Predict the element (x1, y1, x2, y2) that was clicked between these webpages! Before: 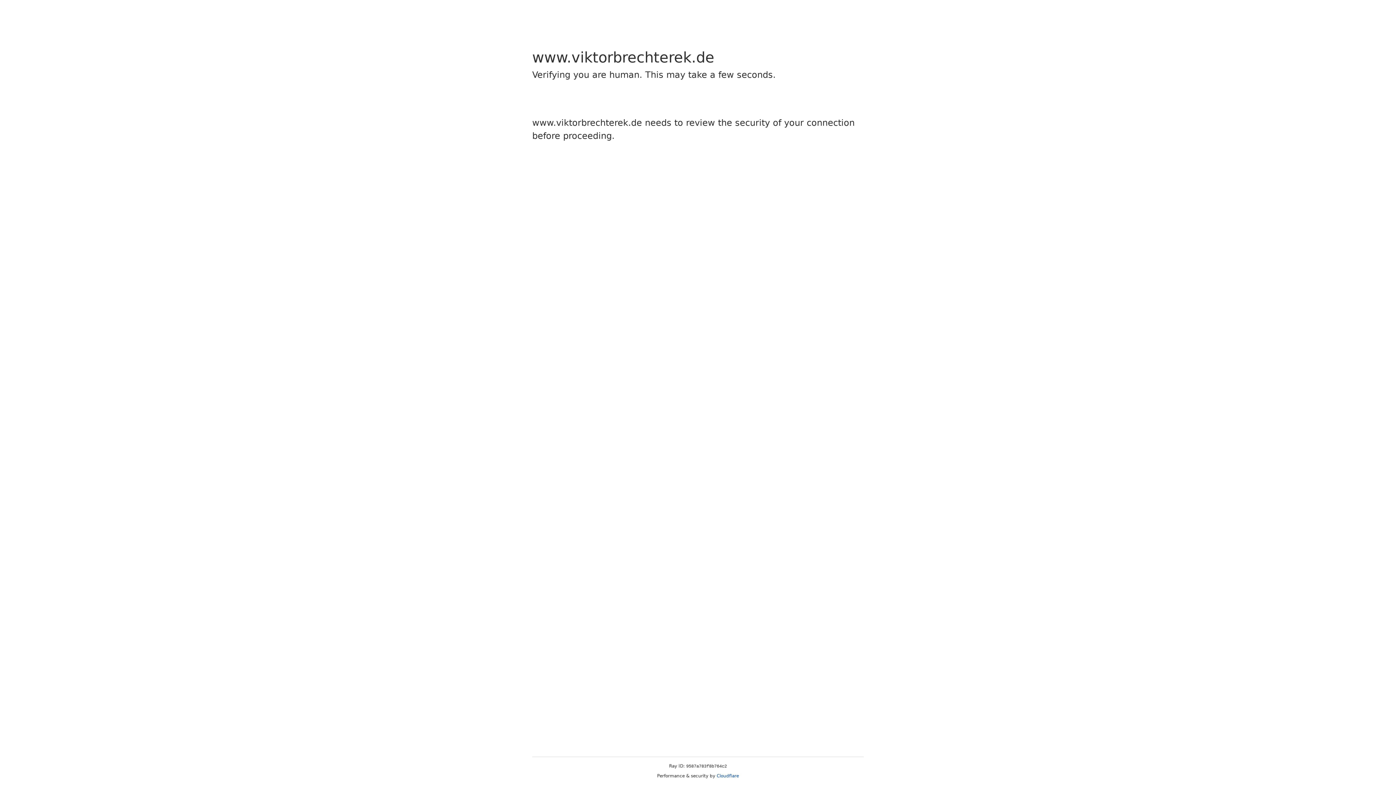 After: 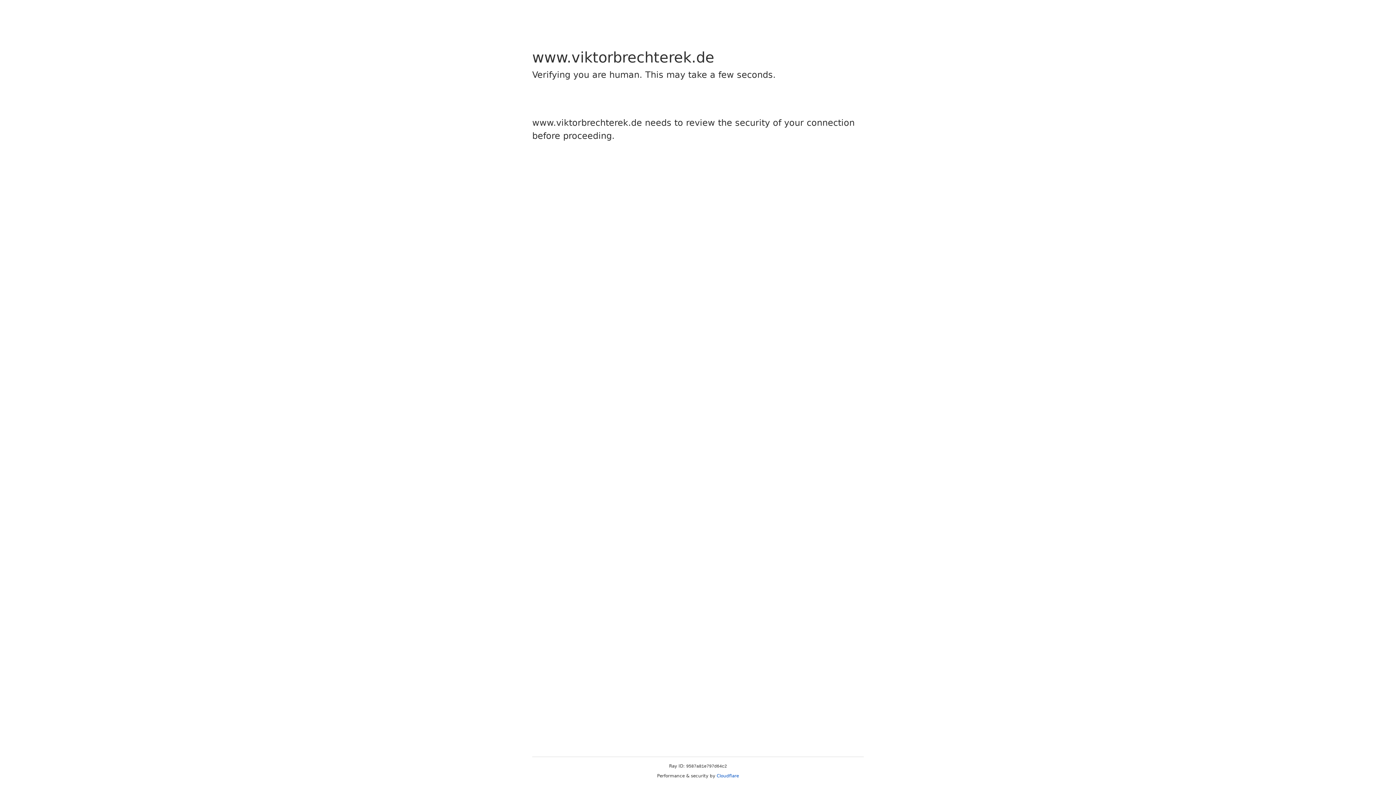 Action: bbox: (716, 773, 739, 778) label: Cloudflare